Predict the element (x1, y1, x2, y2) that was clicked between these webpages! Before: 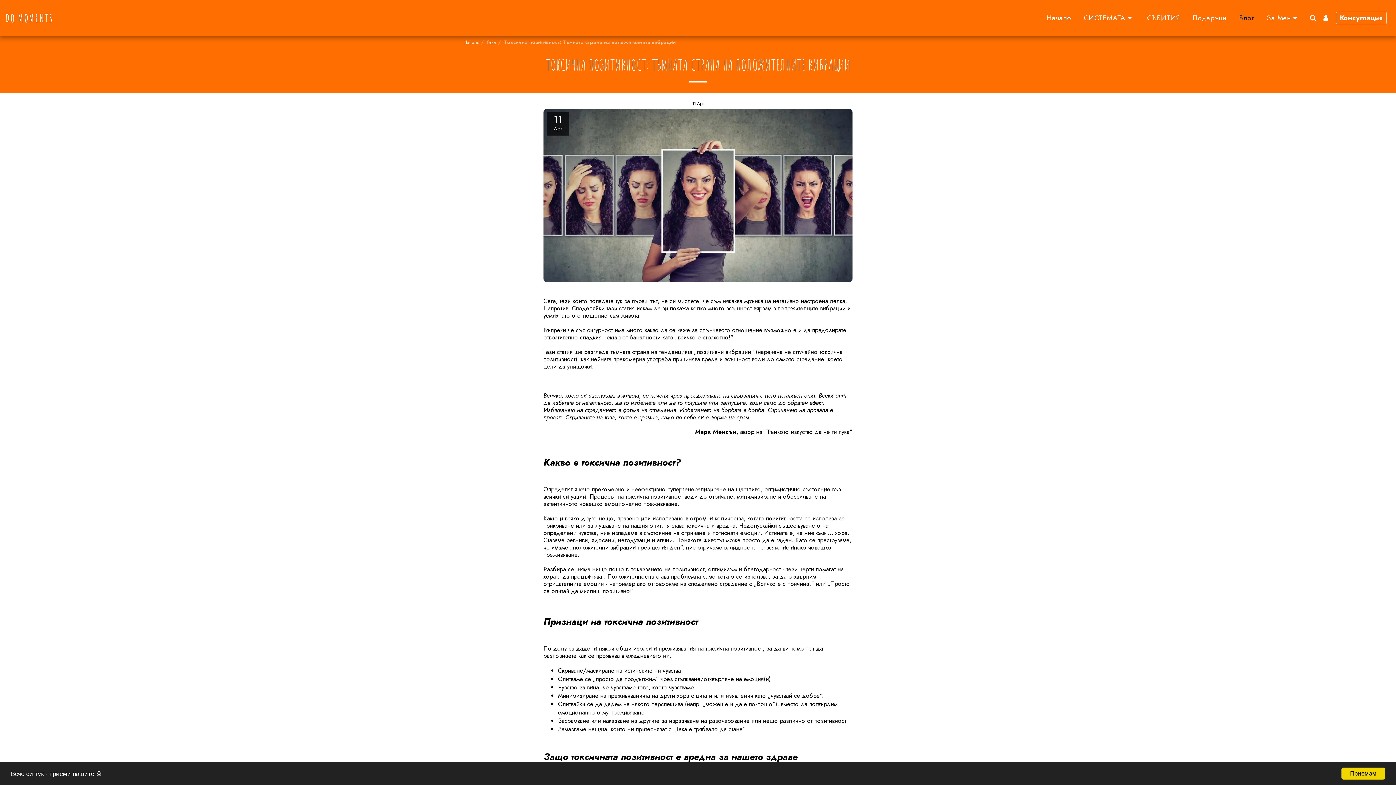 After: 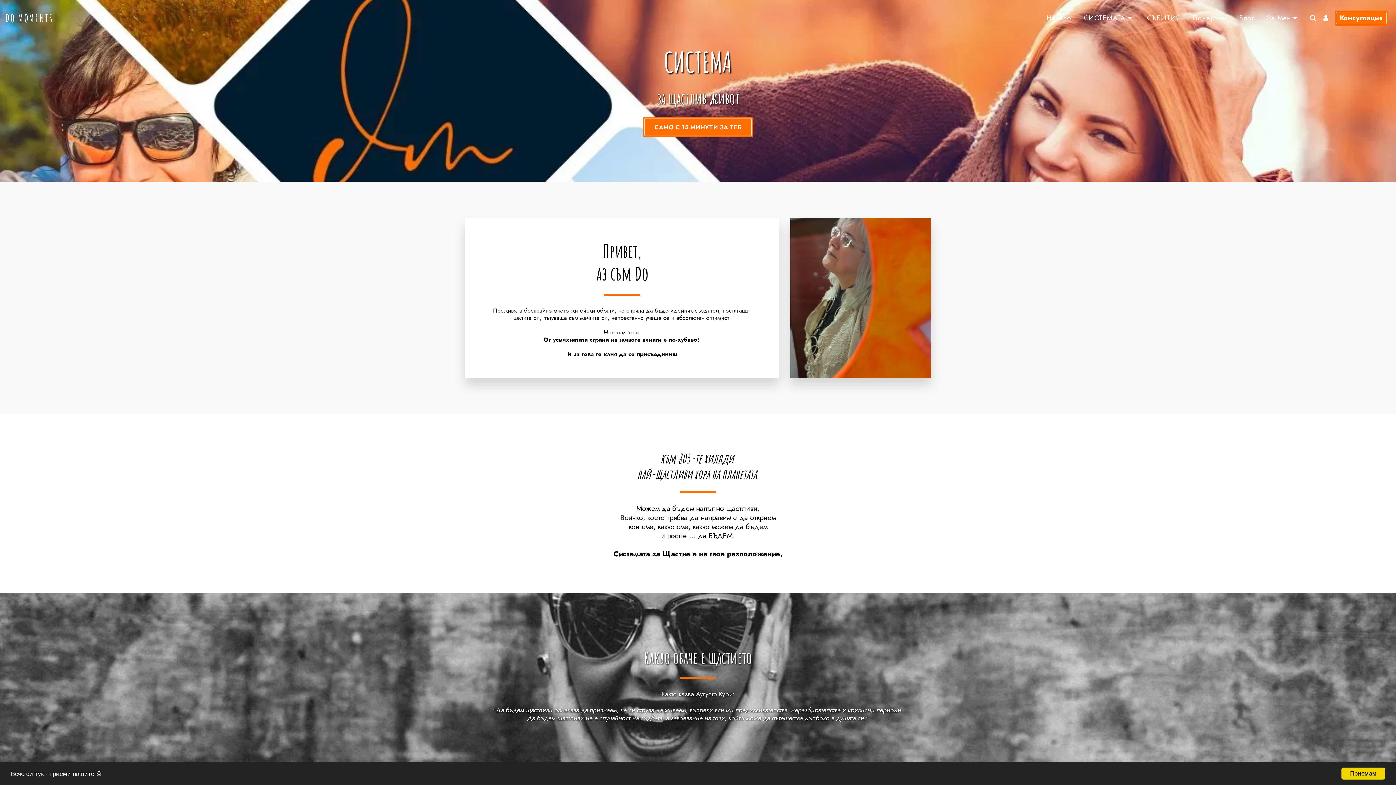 Action: bbox: (463, 38, 479, 45) label: Начало